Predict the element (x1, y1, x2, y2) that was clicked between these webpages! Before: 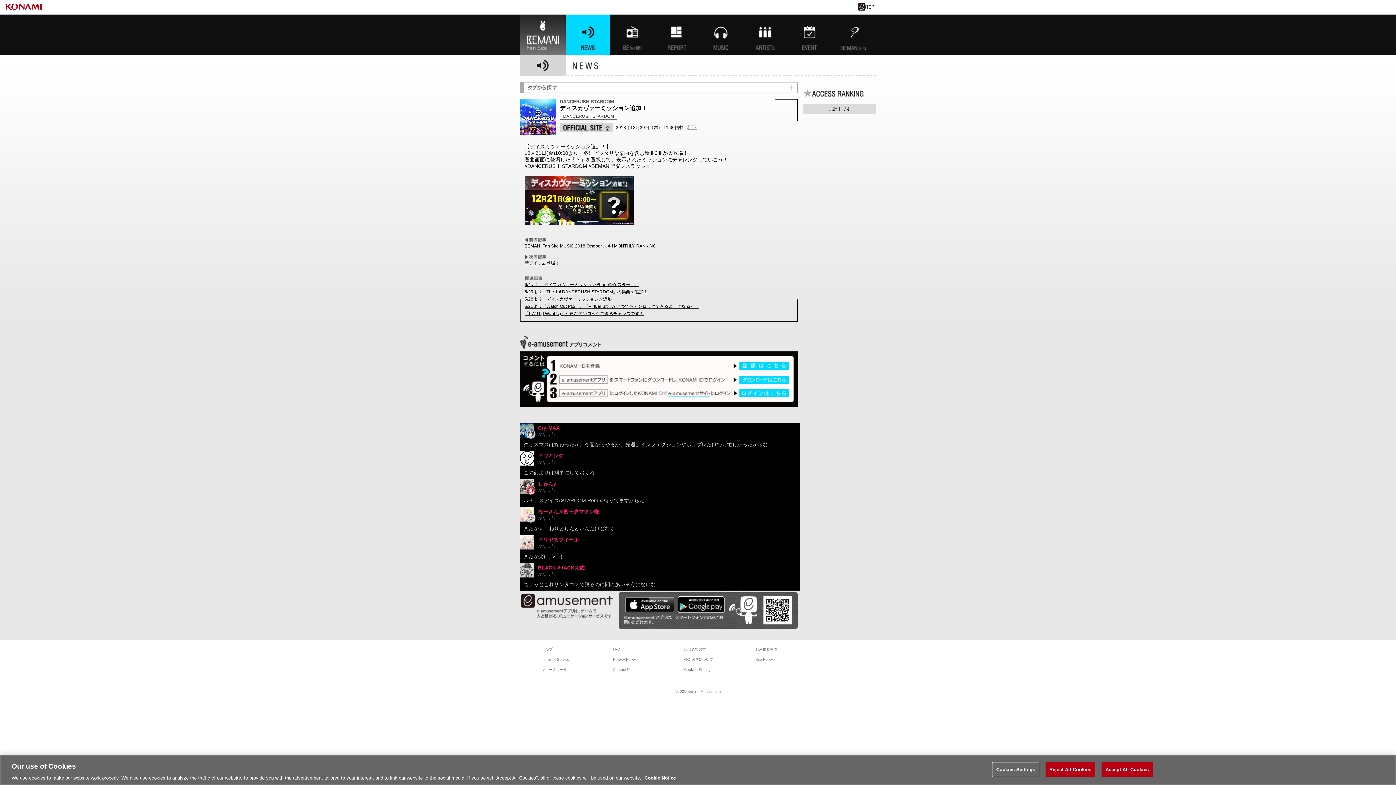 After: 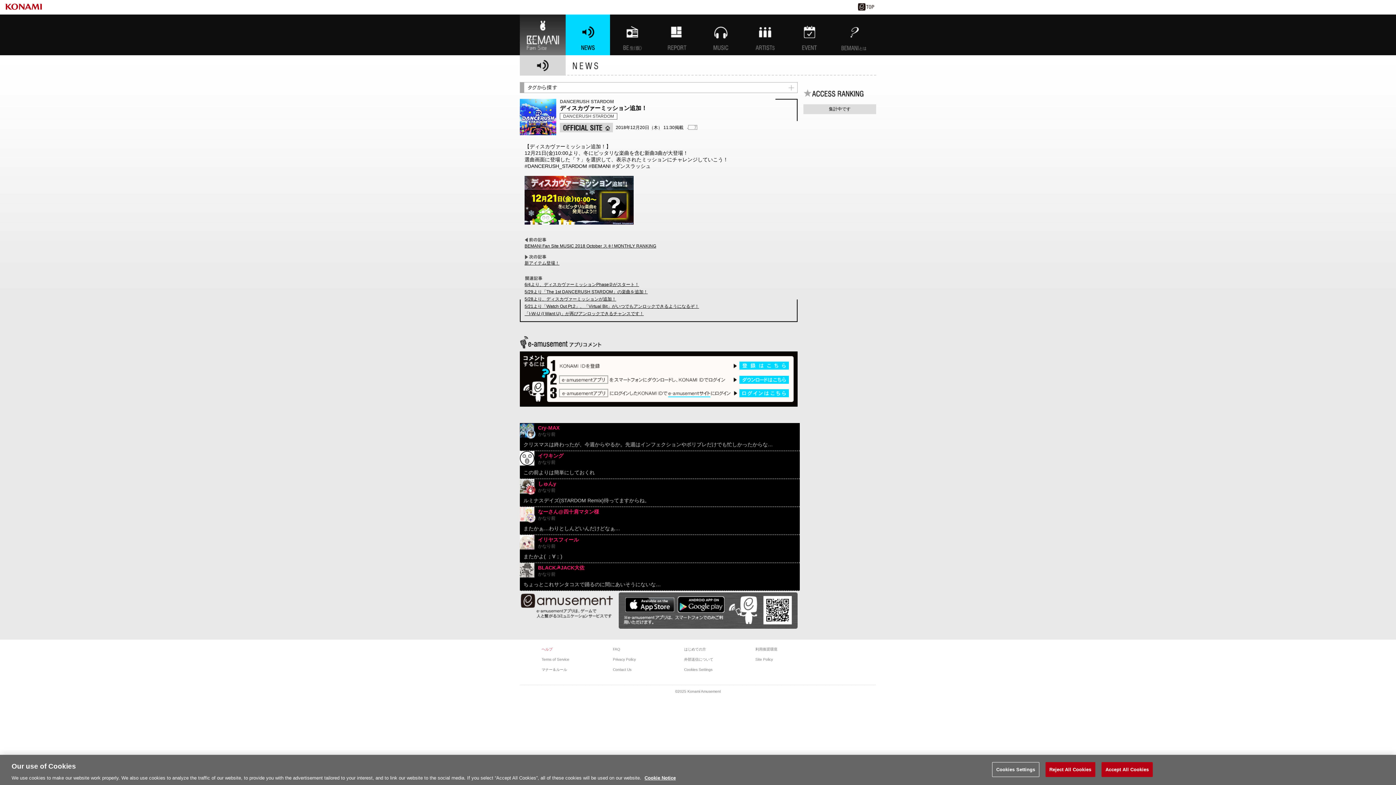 Action: label: ヘルプ bbox: (541, 647, 613, 652)